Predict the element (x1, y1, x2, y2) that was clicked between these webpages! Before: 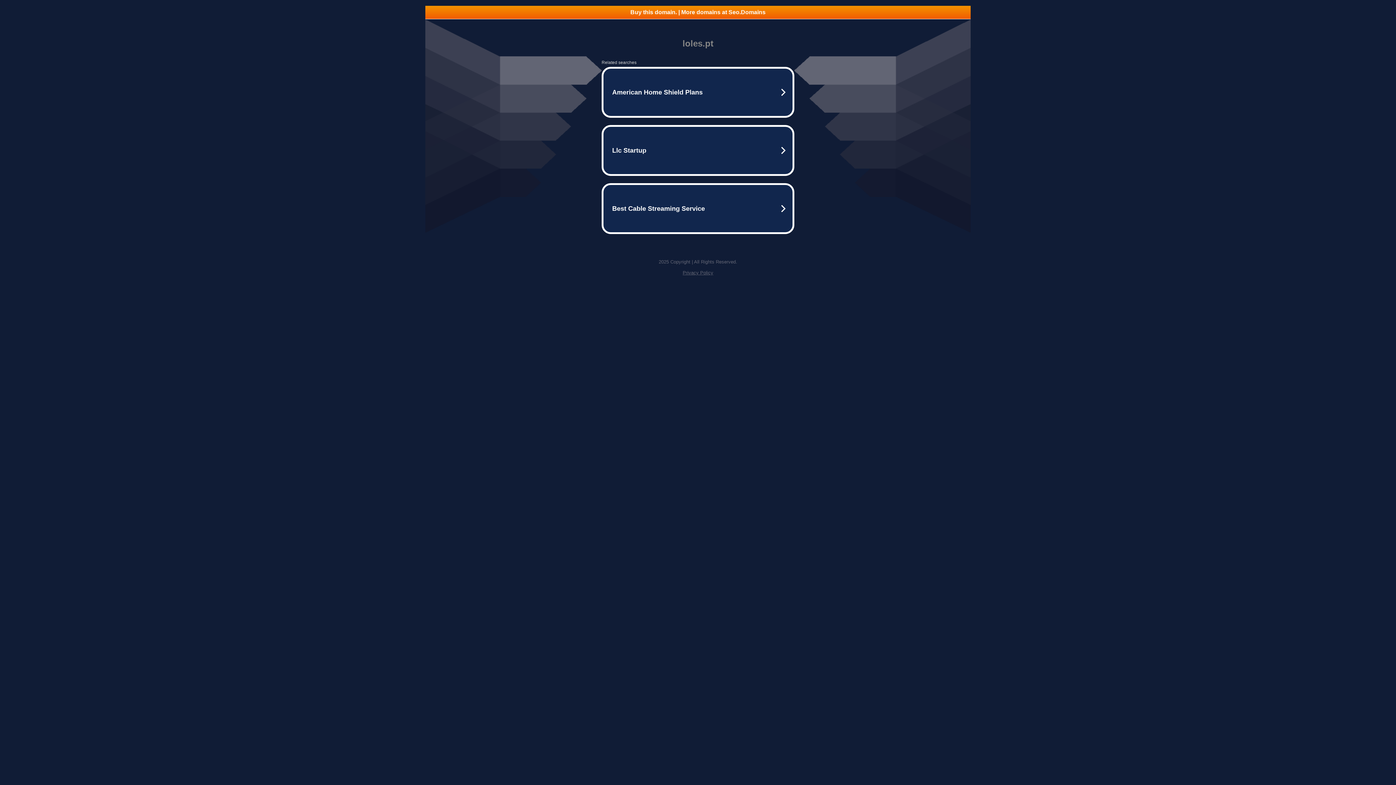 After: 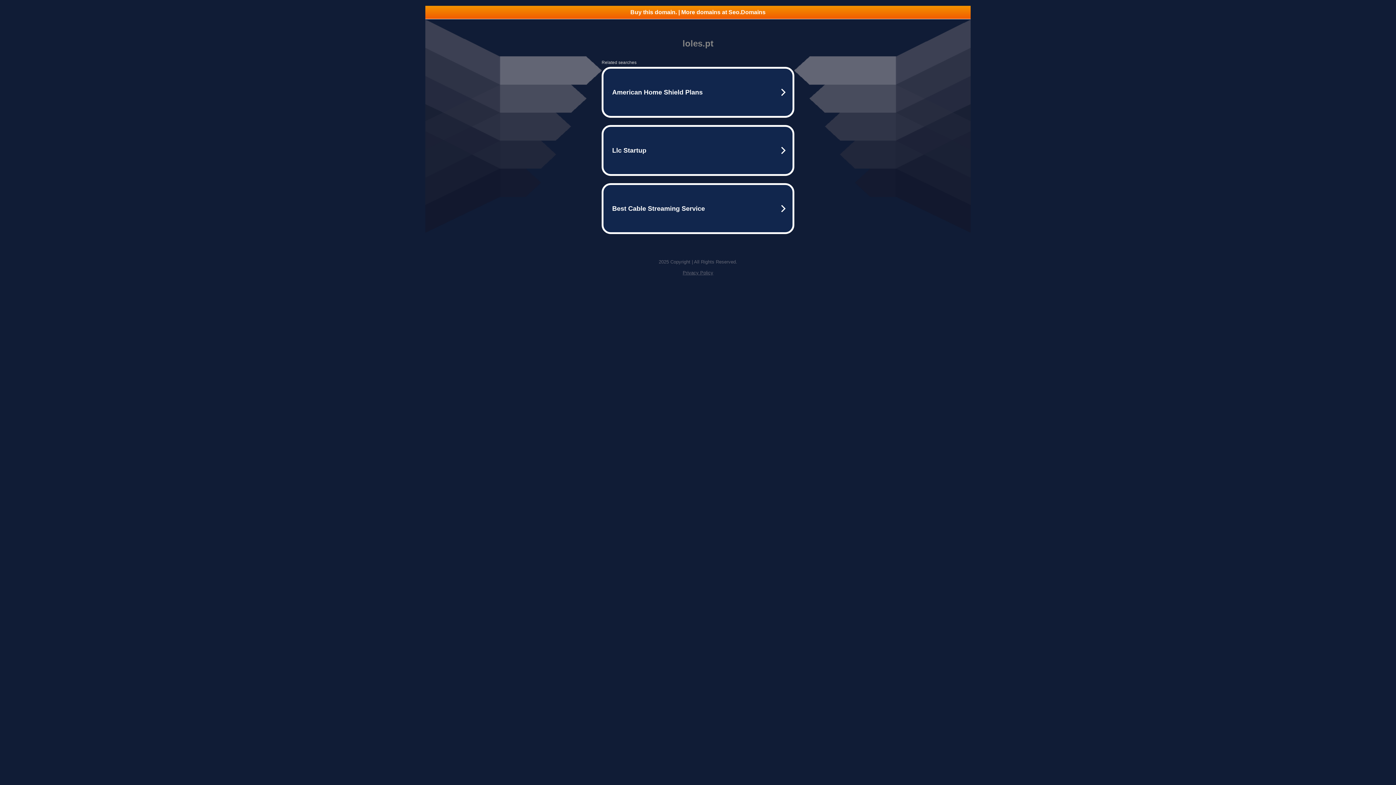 Action: label: Buy this domain. | More domains at Seo.Domains bbox: (425, 5, 970, 18)